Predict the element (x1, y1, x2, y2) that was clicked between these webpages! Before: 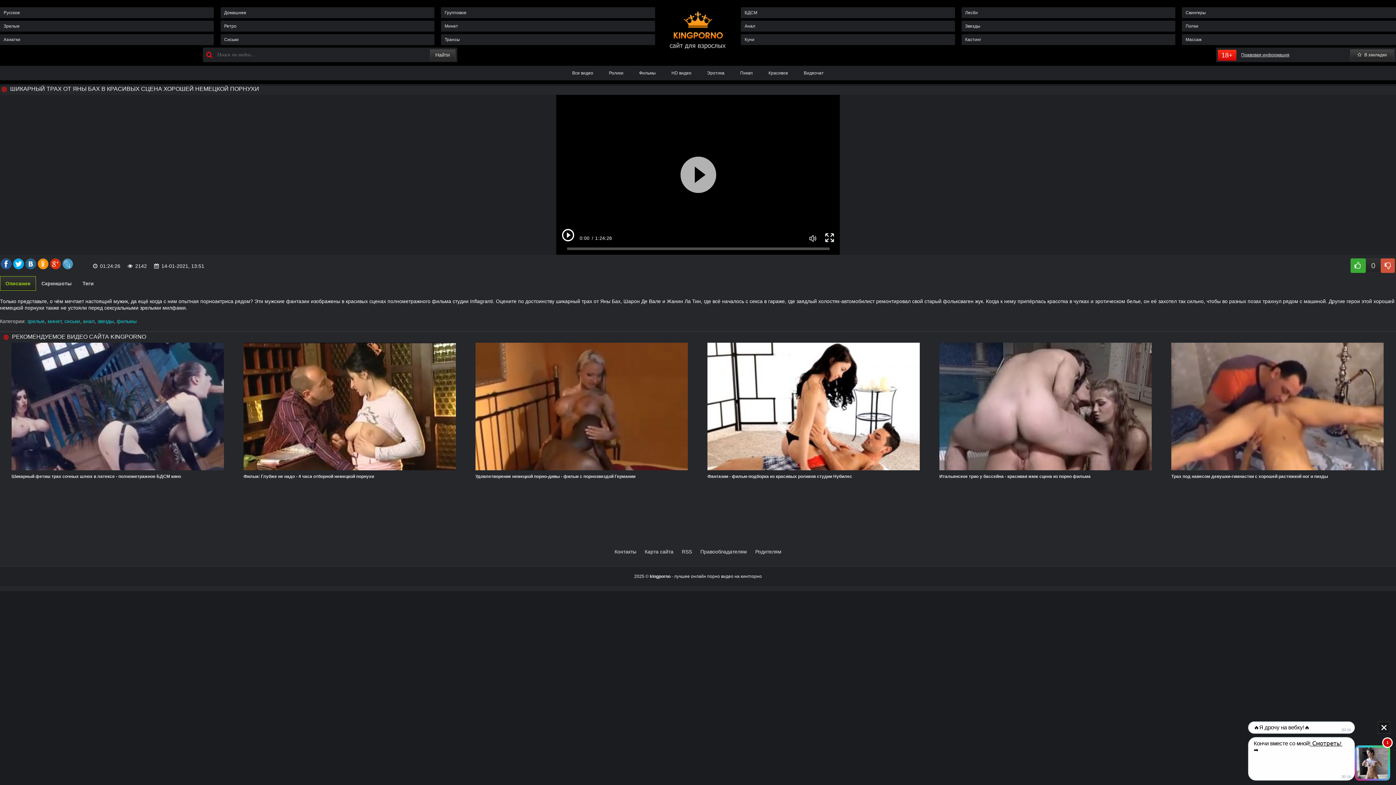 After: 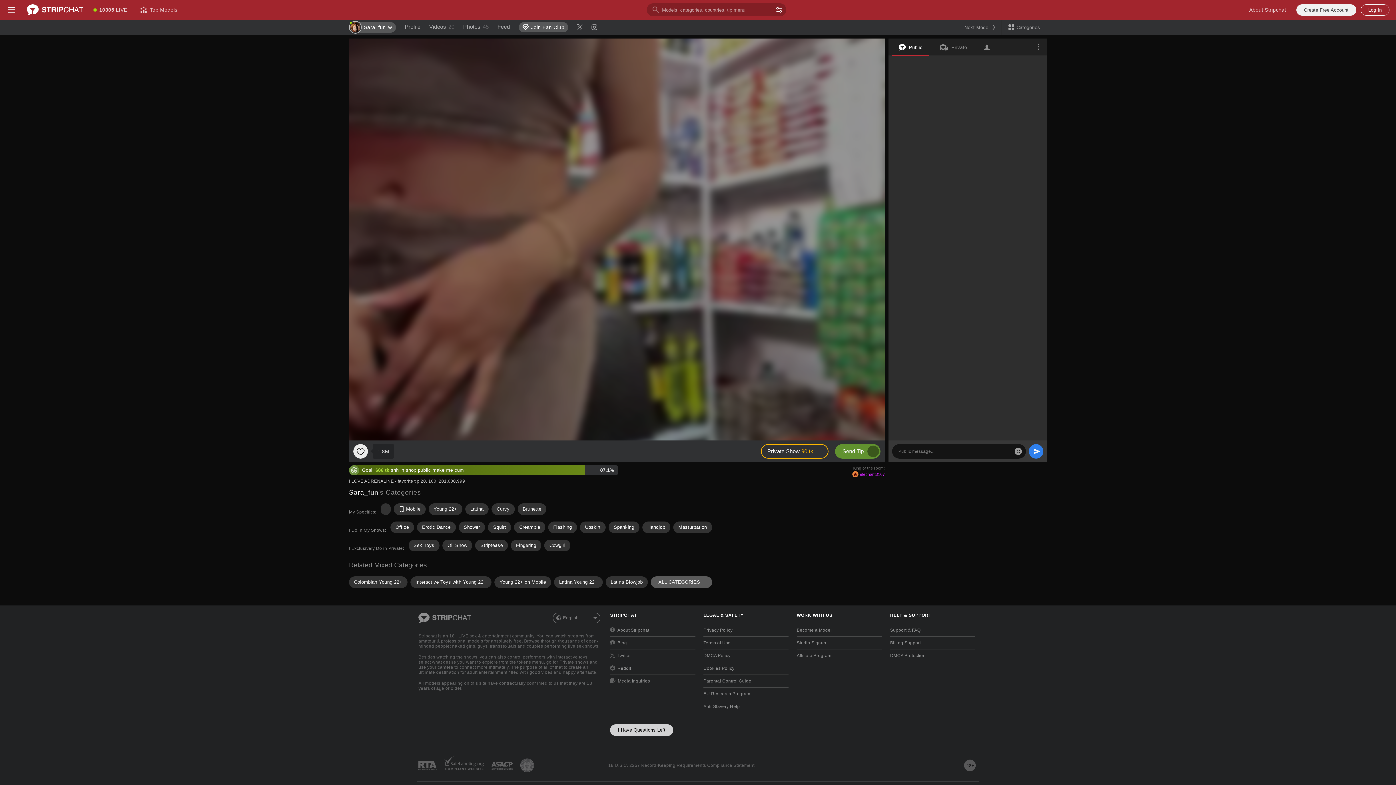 Action: bbox: (243, 342, 456, 490) label: Фильм: Глубже не надо - 4 часа отборной немецкой порнухи